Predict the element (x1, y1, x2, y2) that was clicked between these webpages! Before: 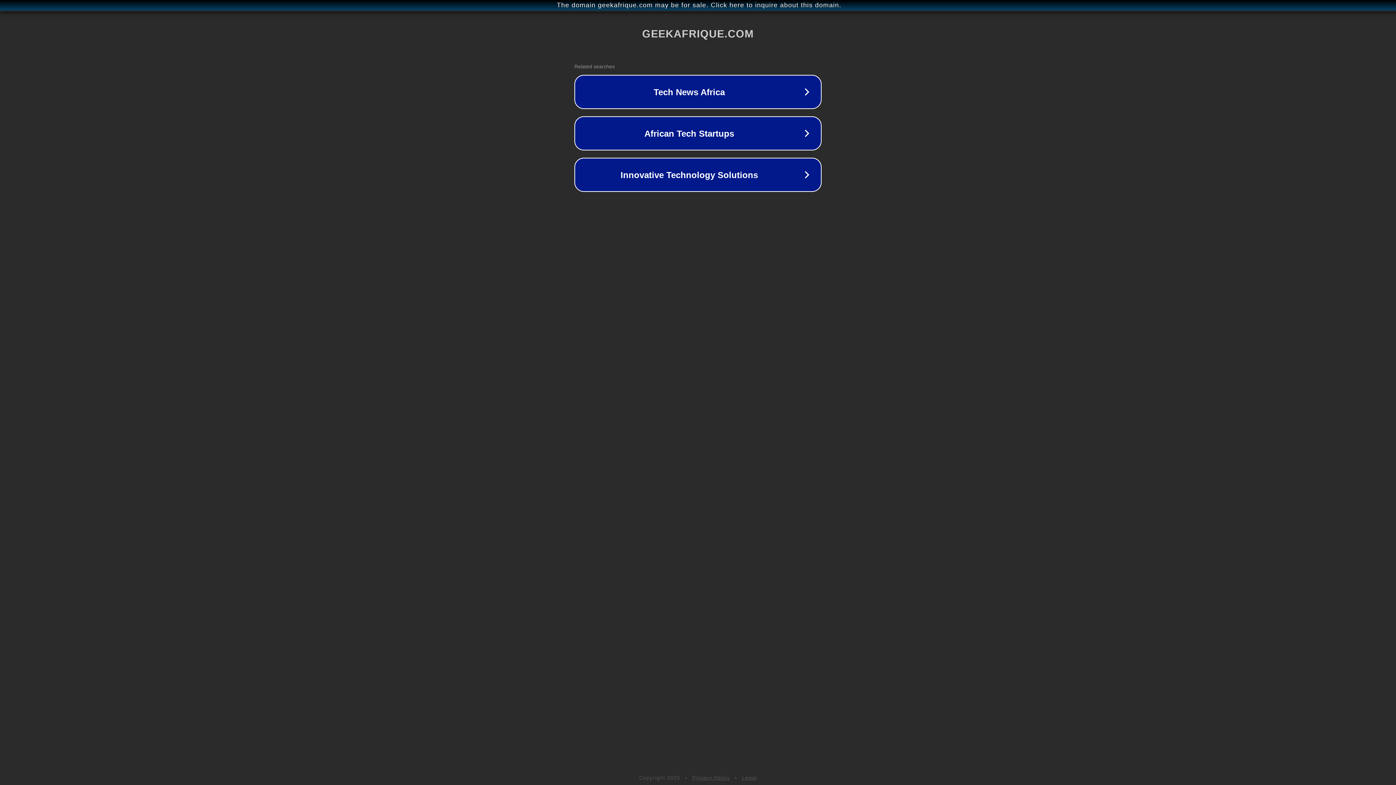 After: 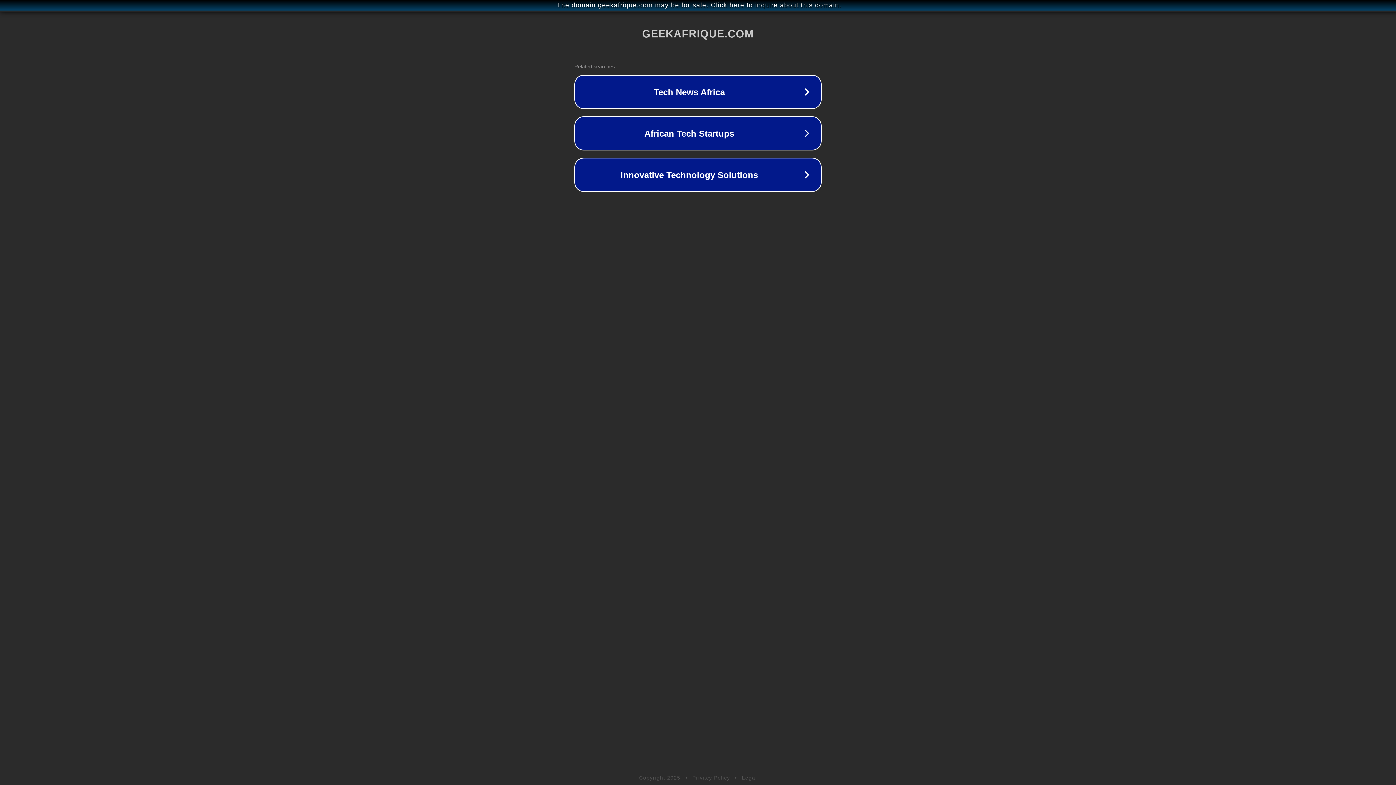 Action: label: Legal bbox: (742, 775, 757, 781)